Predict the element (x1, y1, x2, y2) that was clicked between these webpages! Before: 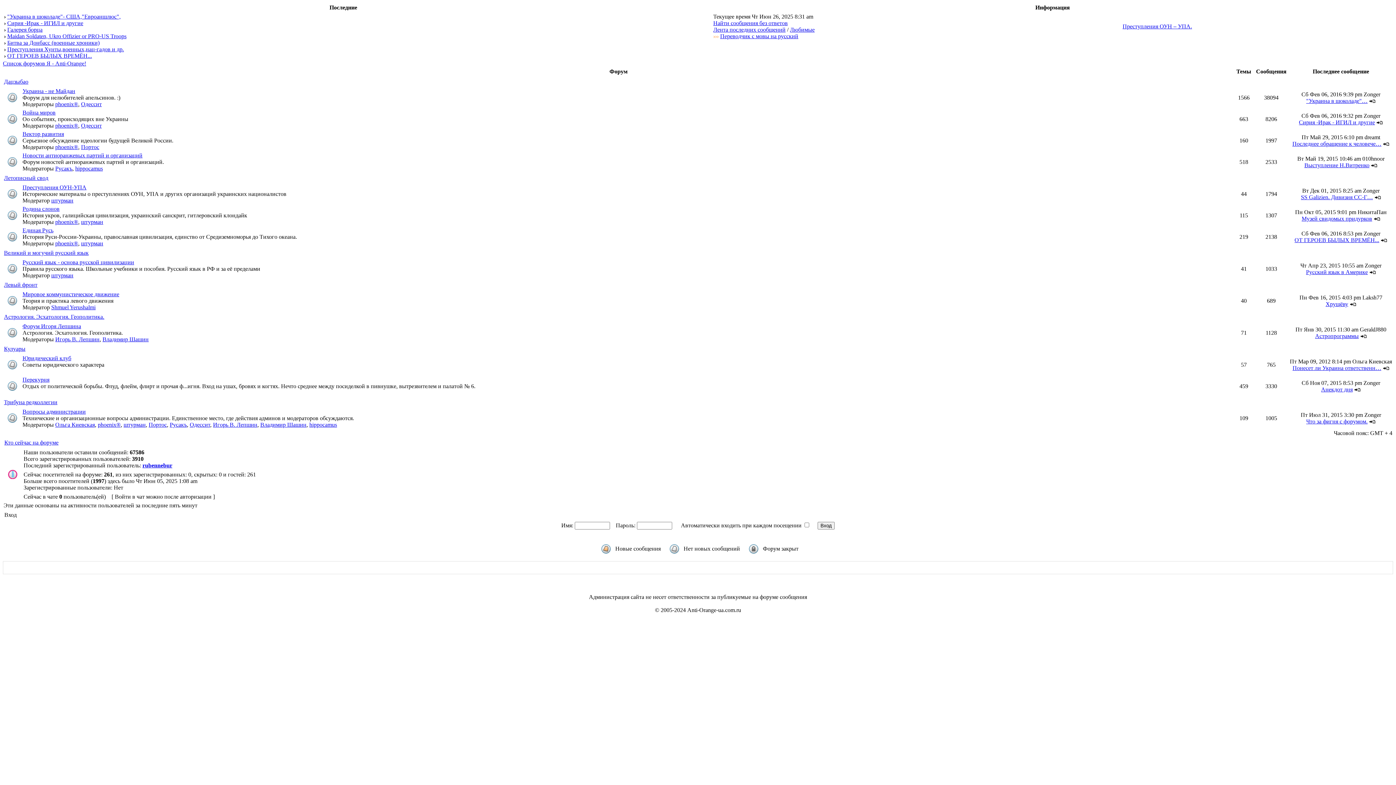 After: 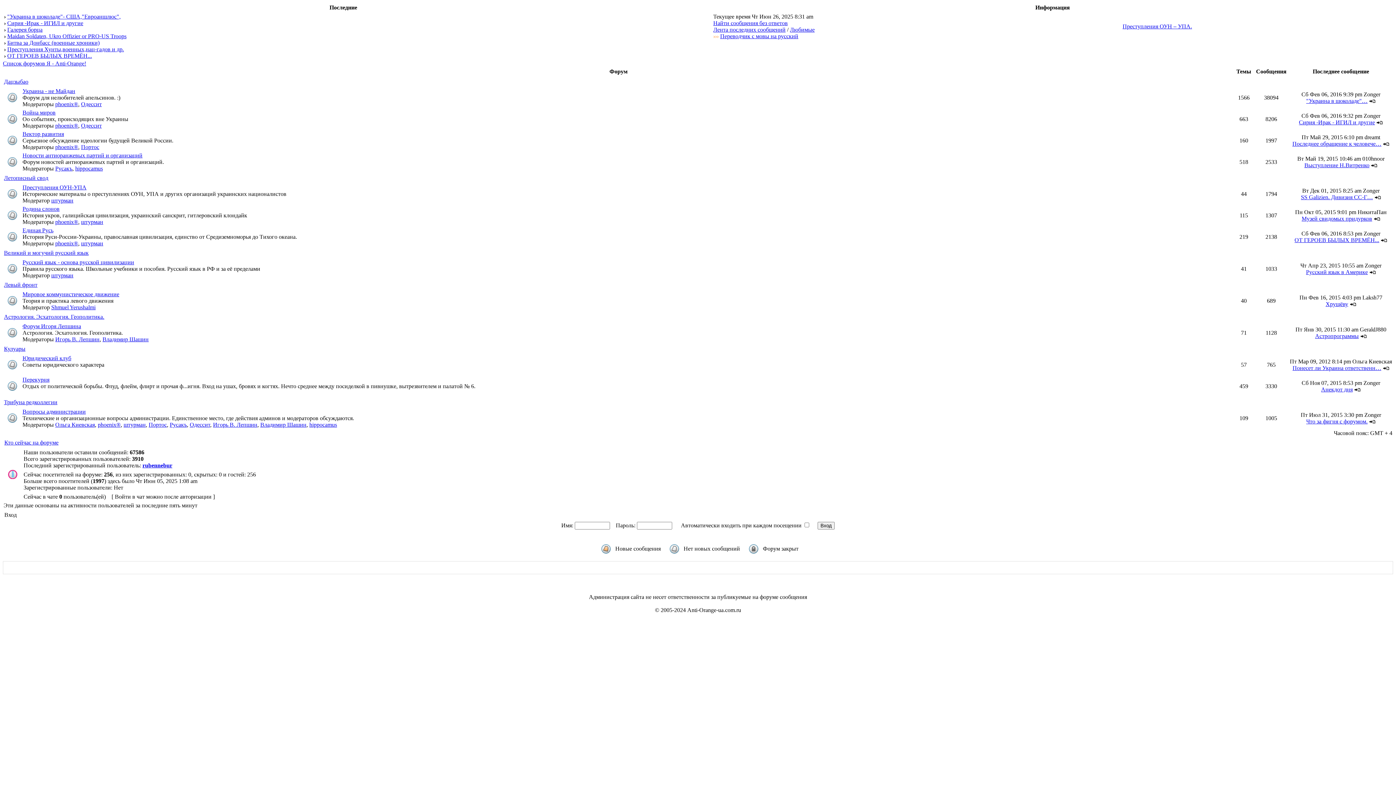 Action: label: Ольга Киевская bbox: (55, 421, 94, 428)